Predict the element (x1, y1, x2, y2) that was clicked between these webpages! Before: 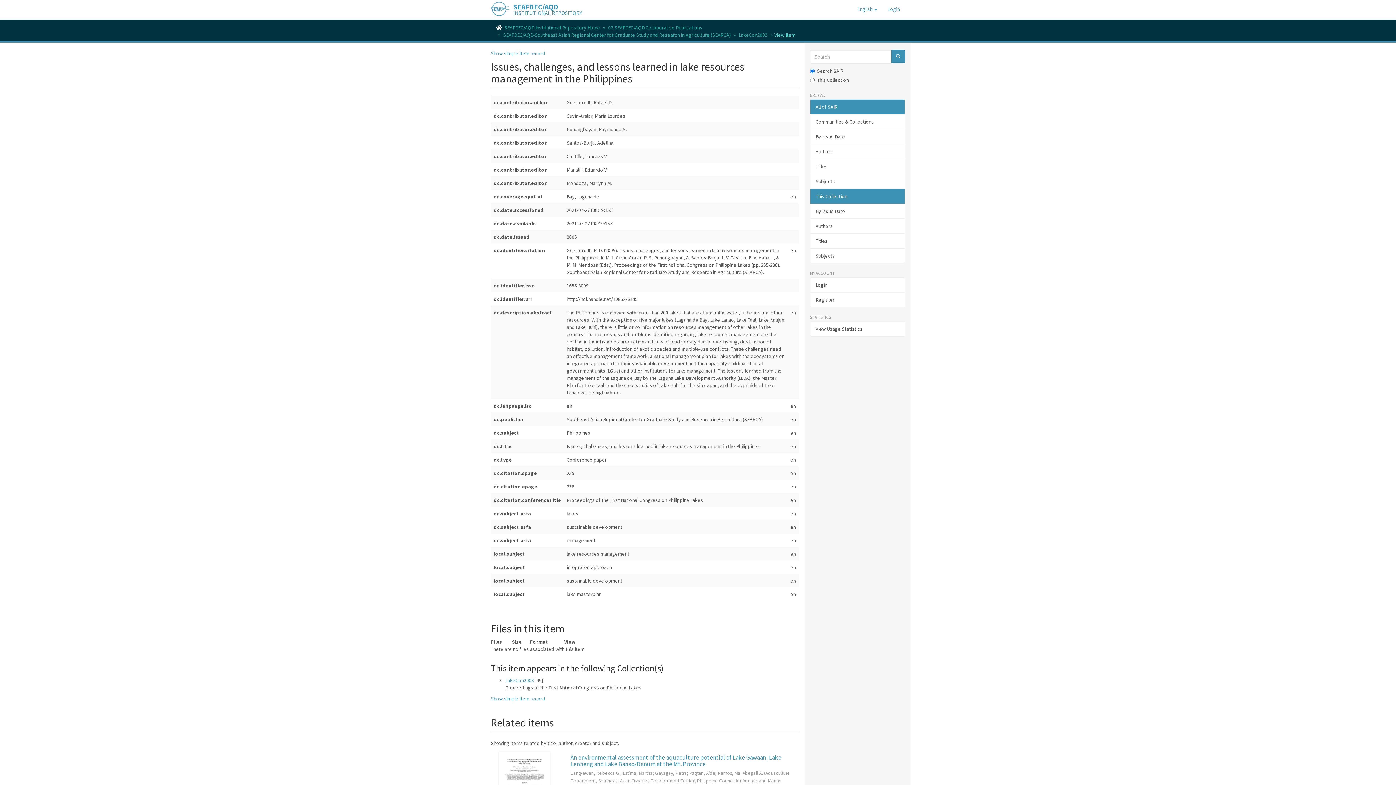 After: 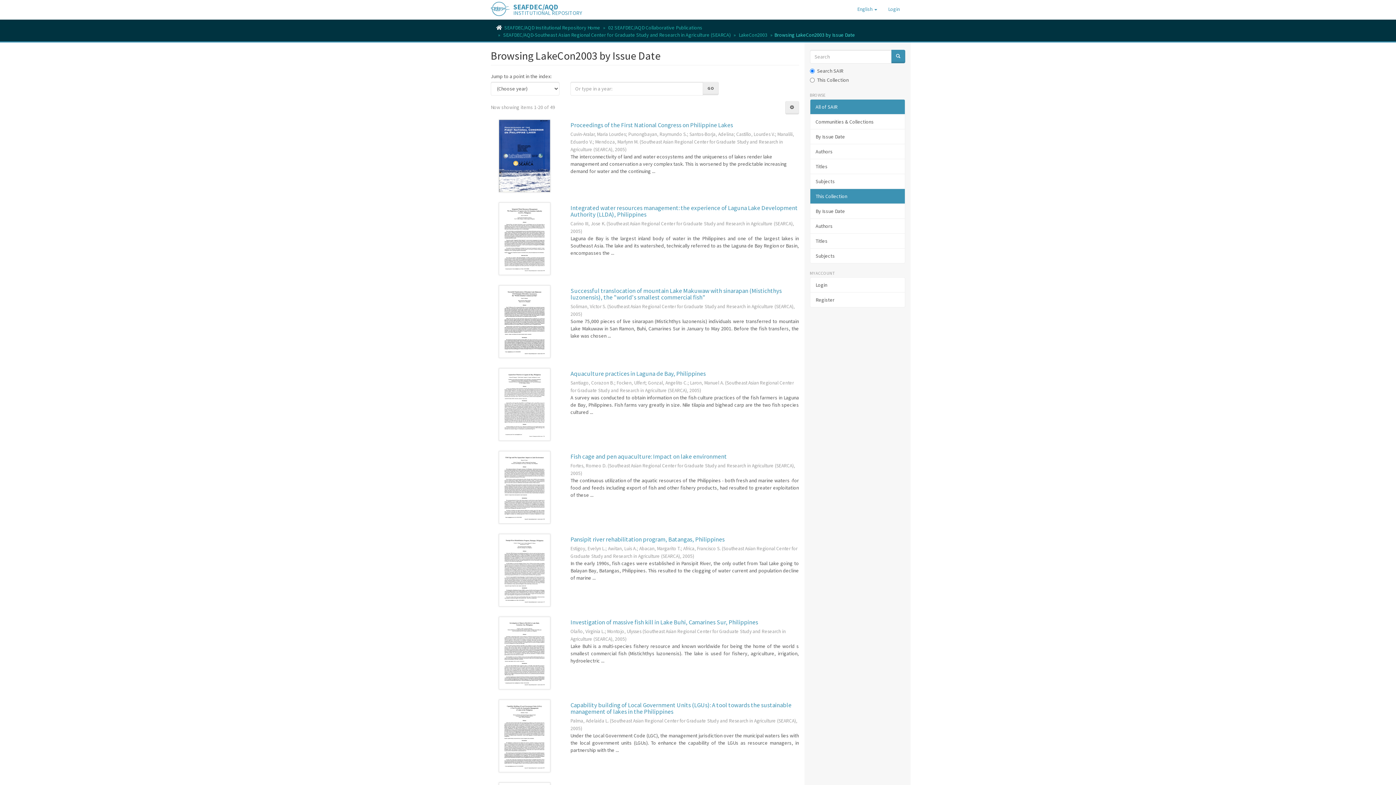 Action: bbox: (810, 203, 905, 218) label: By Issue Date